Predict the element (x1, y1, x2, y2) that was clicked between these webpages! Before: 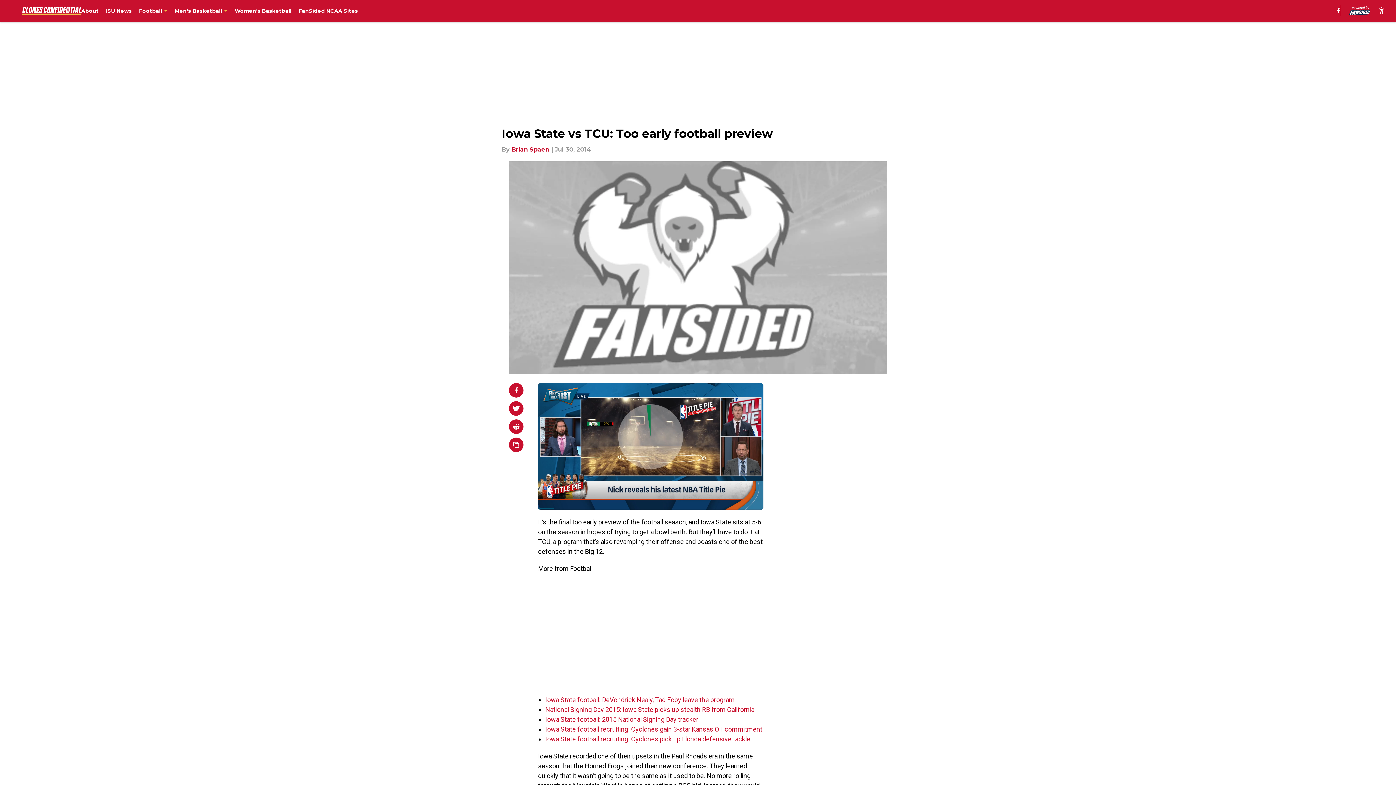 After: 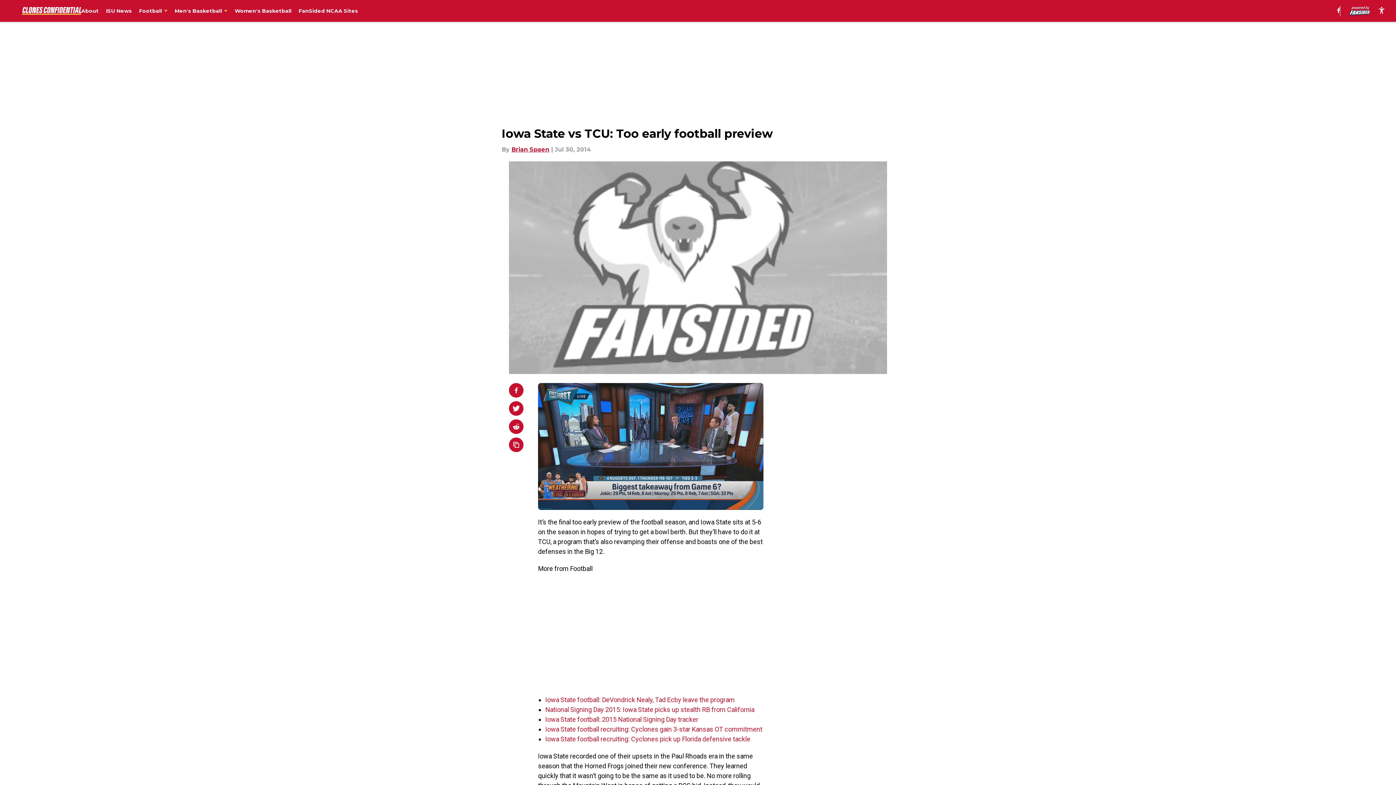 Action: bbox: (509, 401, 523, 416)